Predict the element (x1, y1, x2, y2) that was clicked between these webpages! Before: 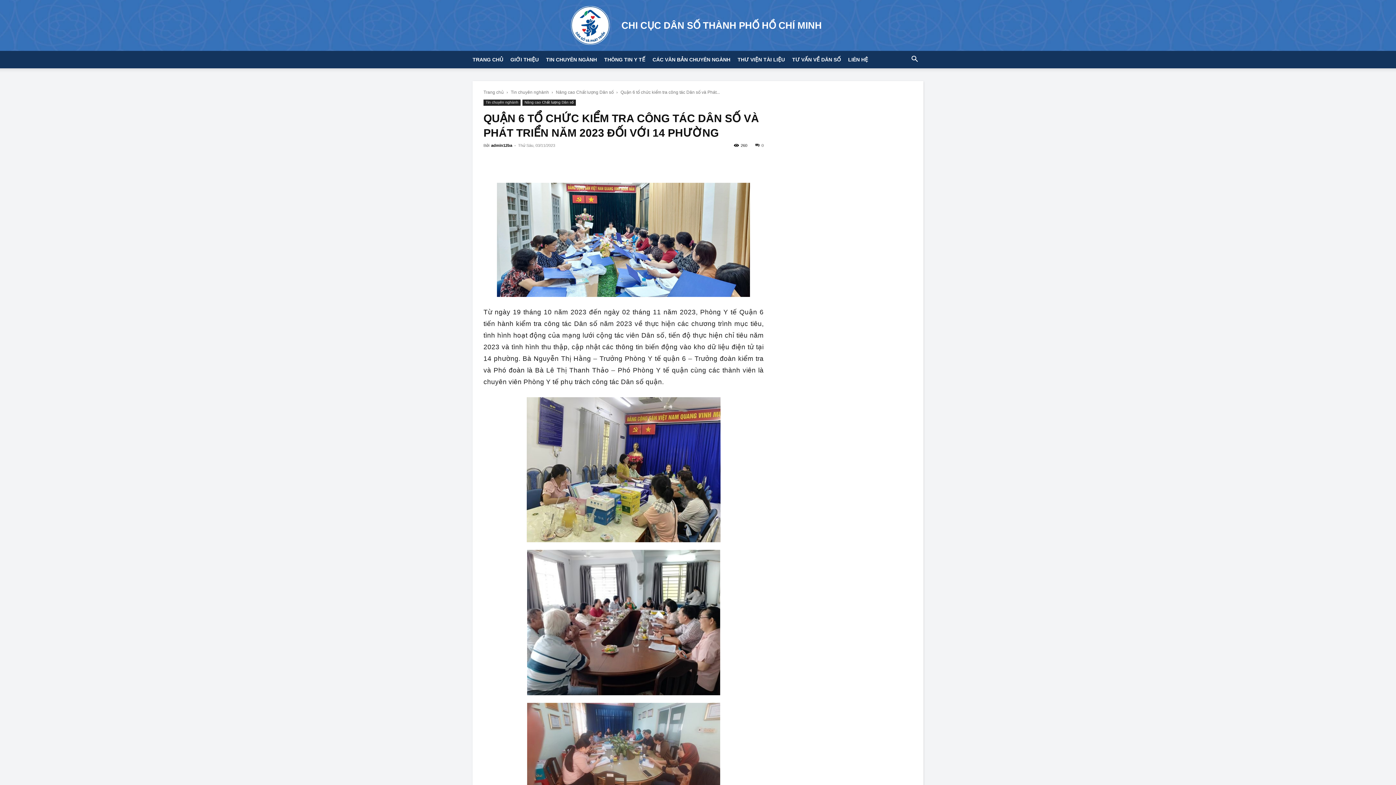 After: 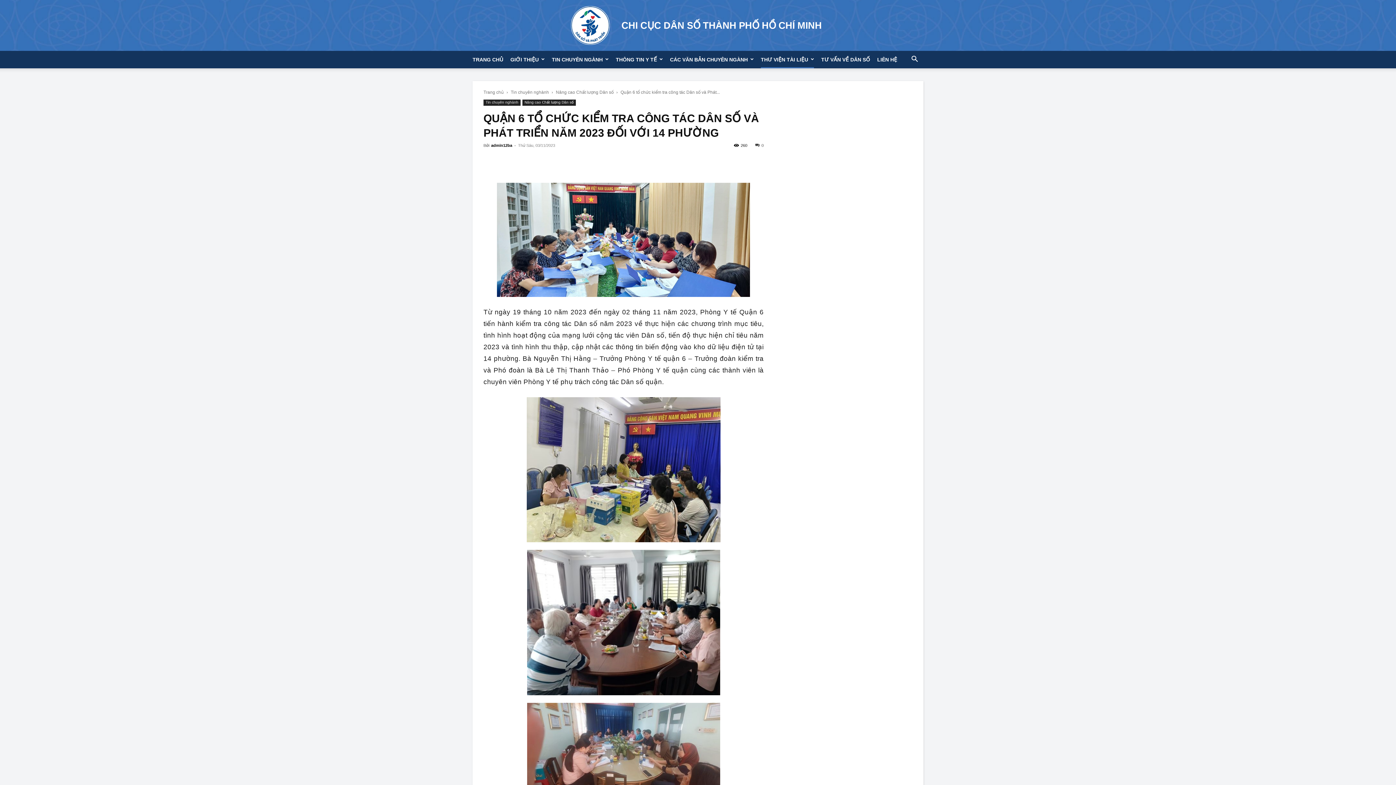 Action: label: THƯ VIỆN TÀI LIỆU bbox: (737, 50, 785, 68)